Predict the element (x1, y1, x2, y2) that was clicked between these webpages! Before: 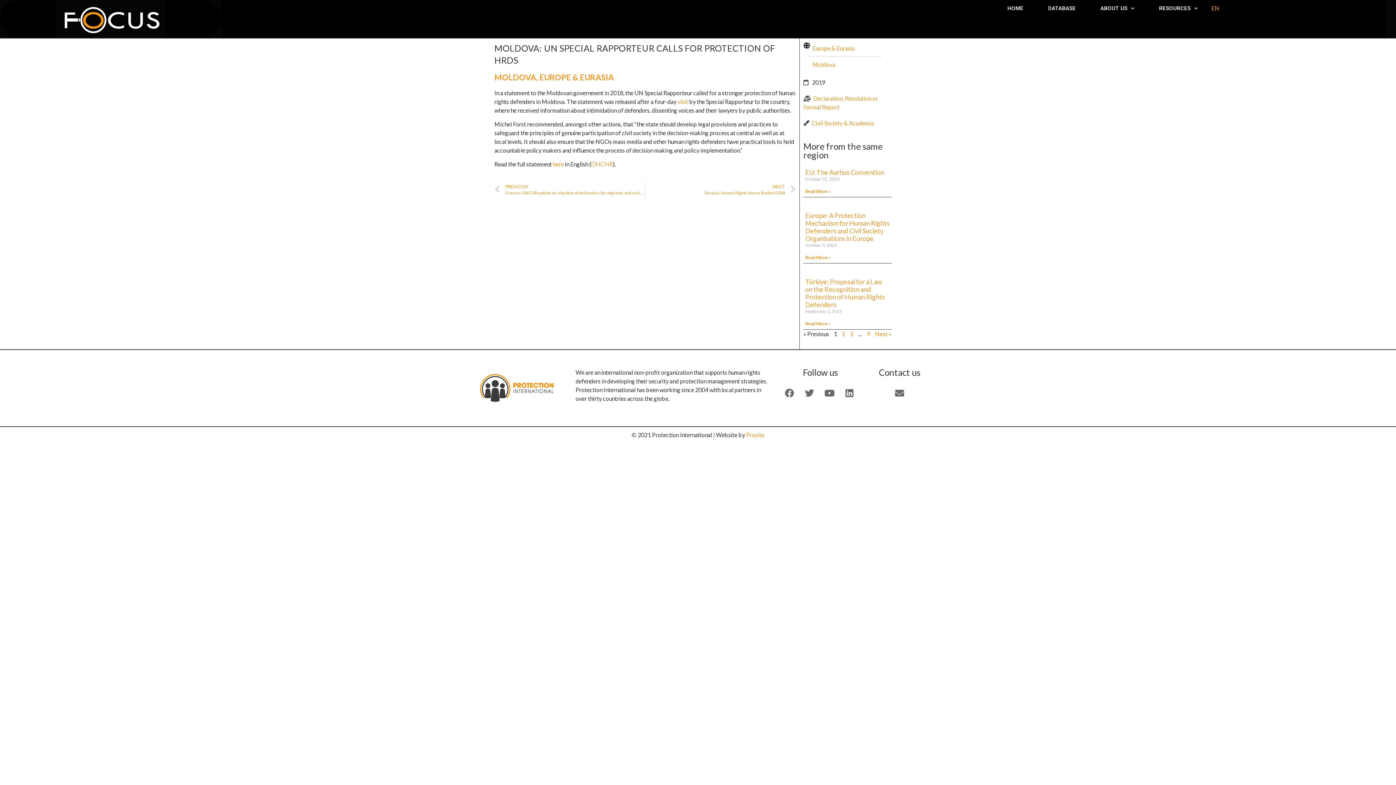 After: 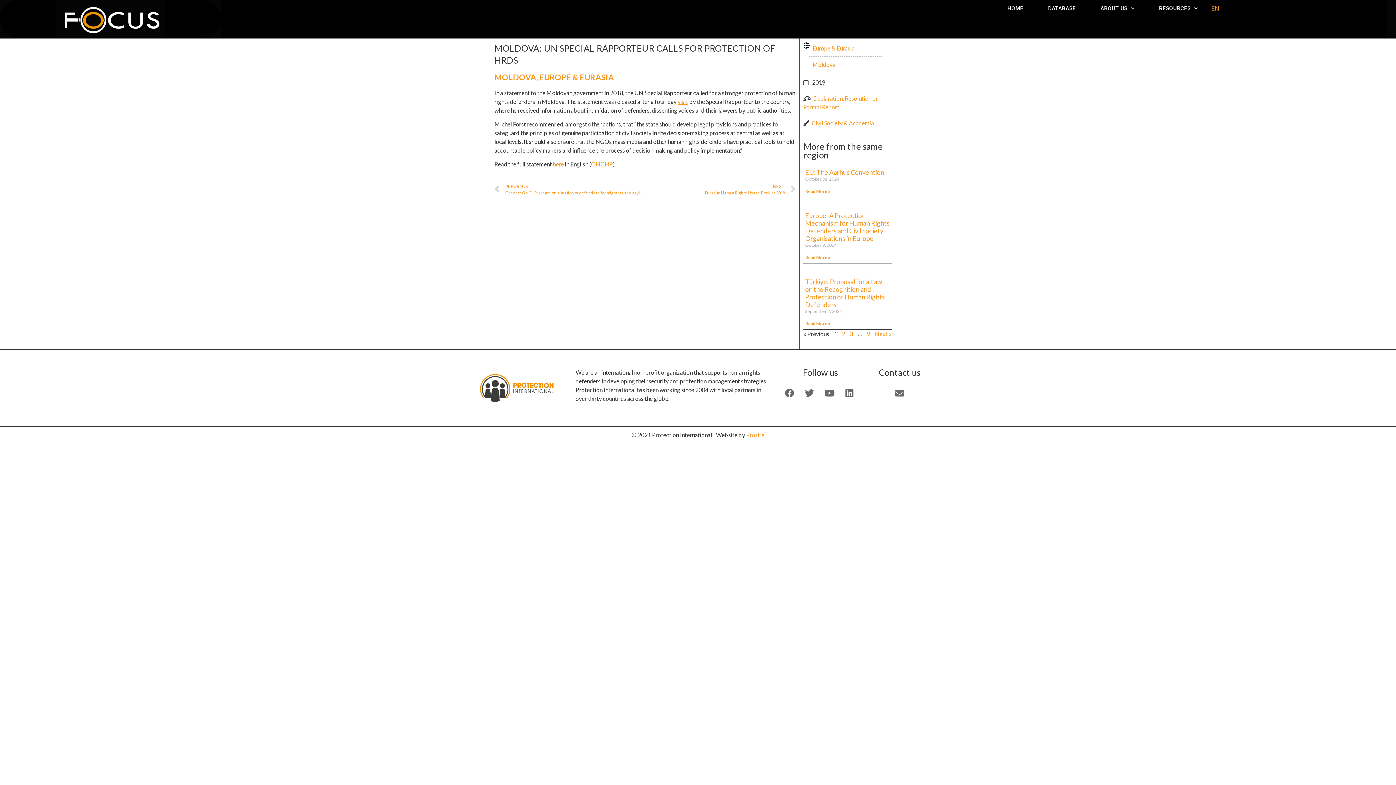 Action: bbox: (677, 98, 688, 104) label: visit